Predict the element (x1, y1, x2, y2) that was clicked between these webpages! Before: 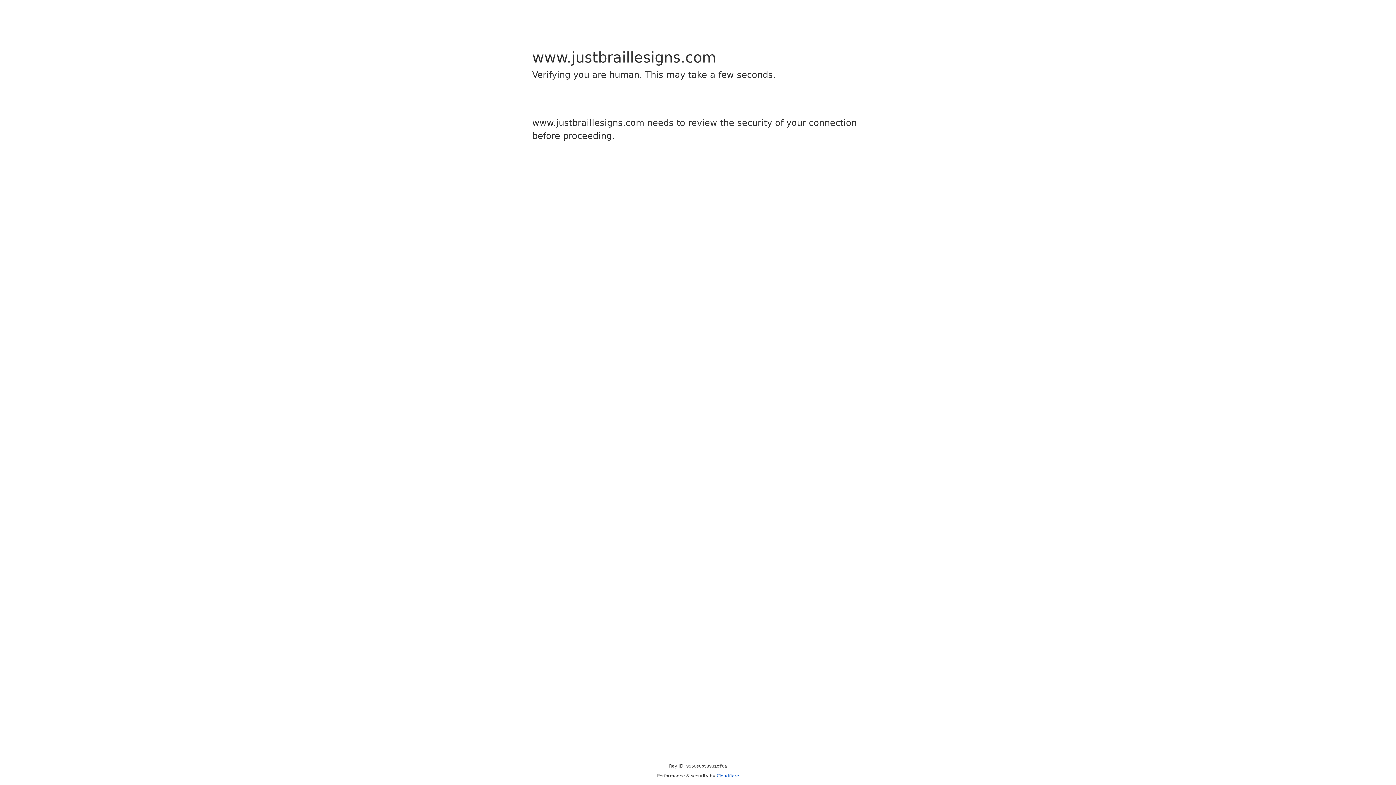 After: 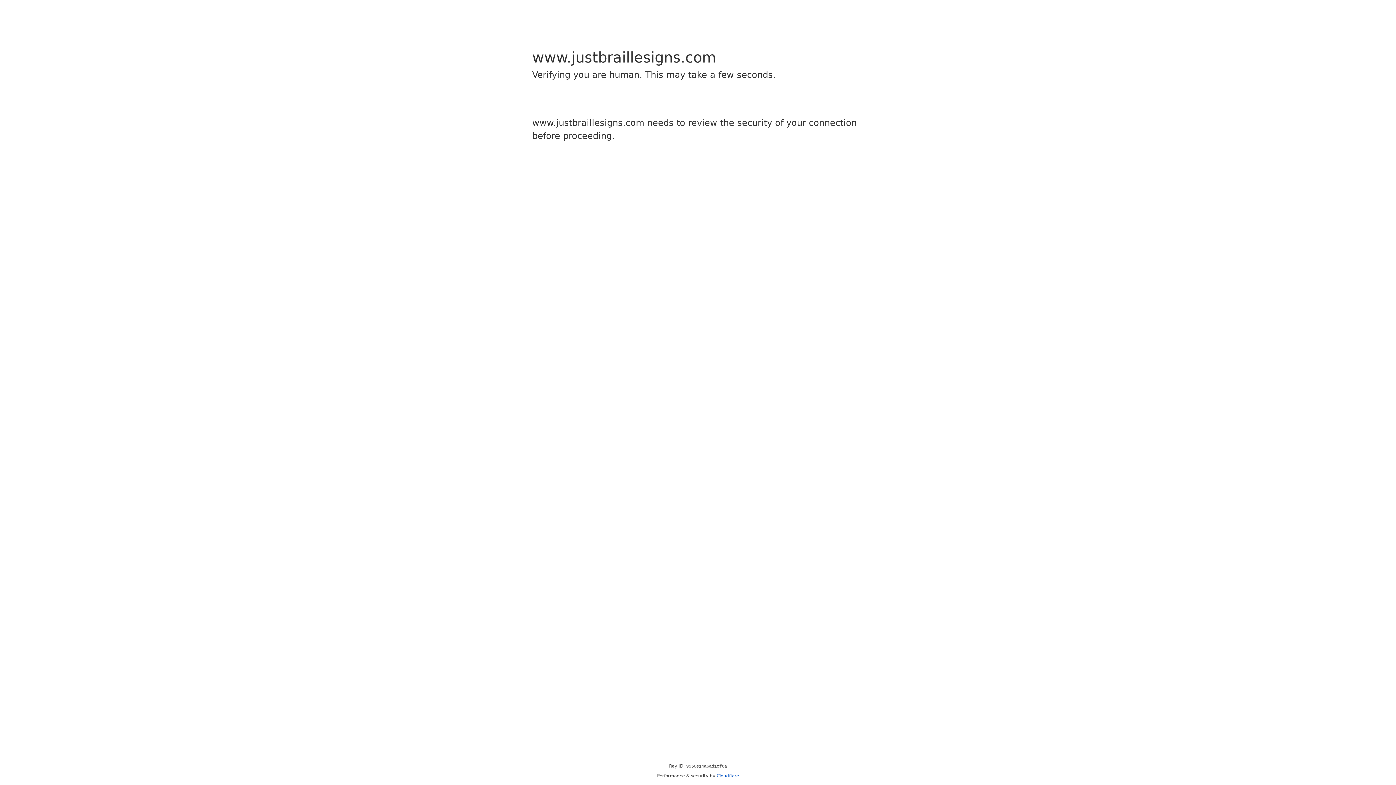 Action: label: Cloudflare bbox: (716, 773, 739, 778)